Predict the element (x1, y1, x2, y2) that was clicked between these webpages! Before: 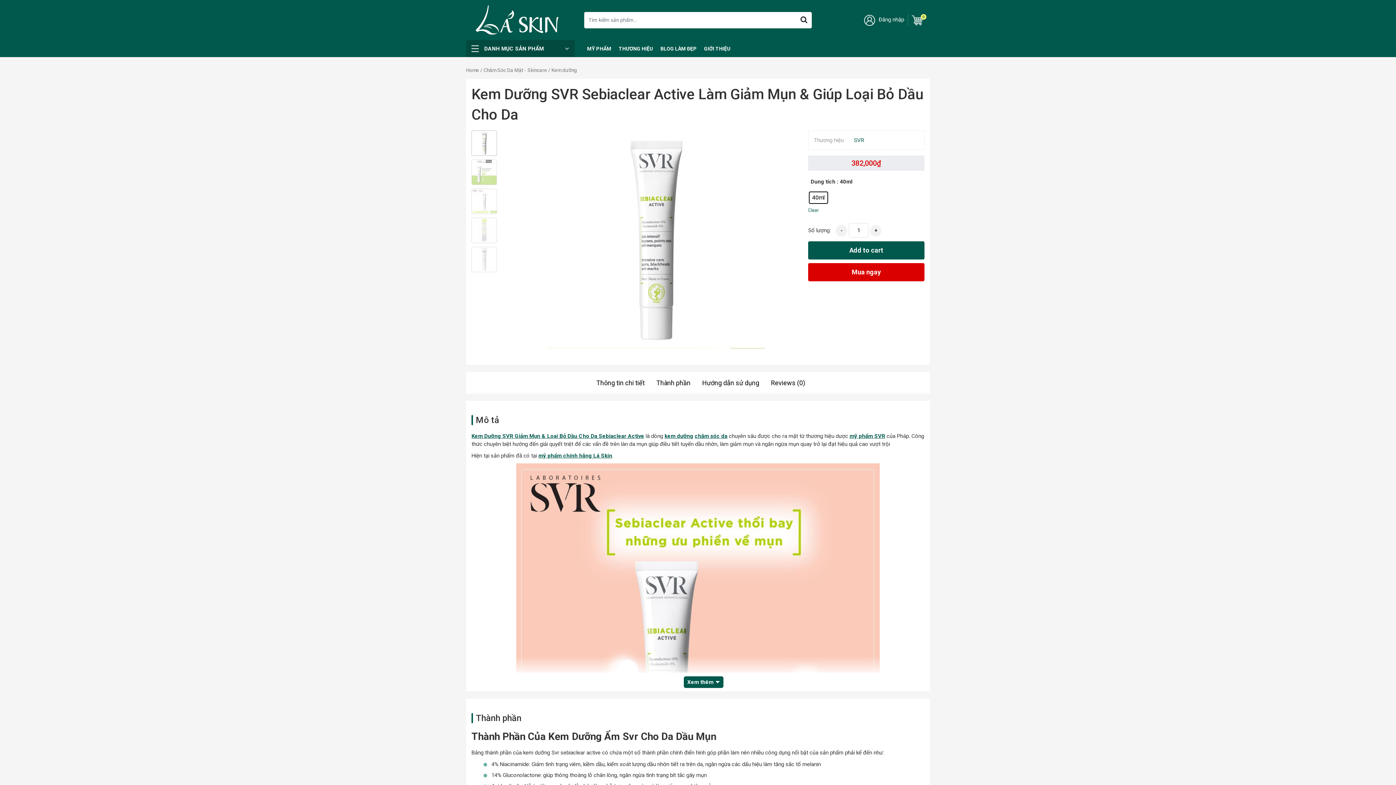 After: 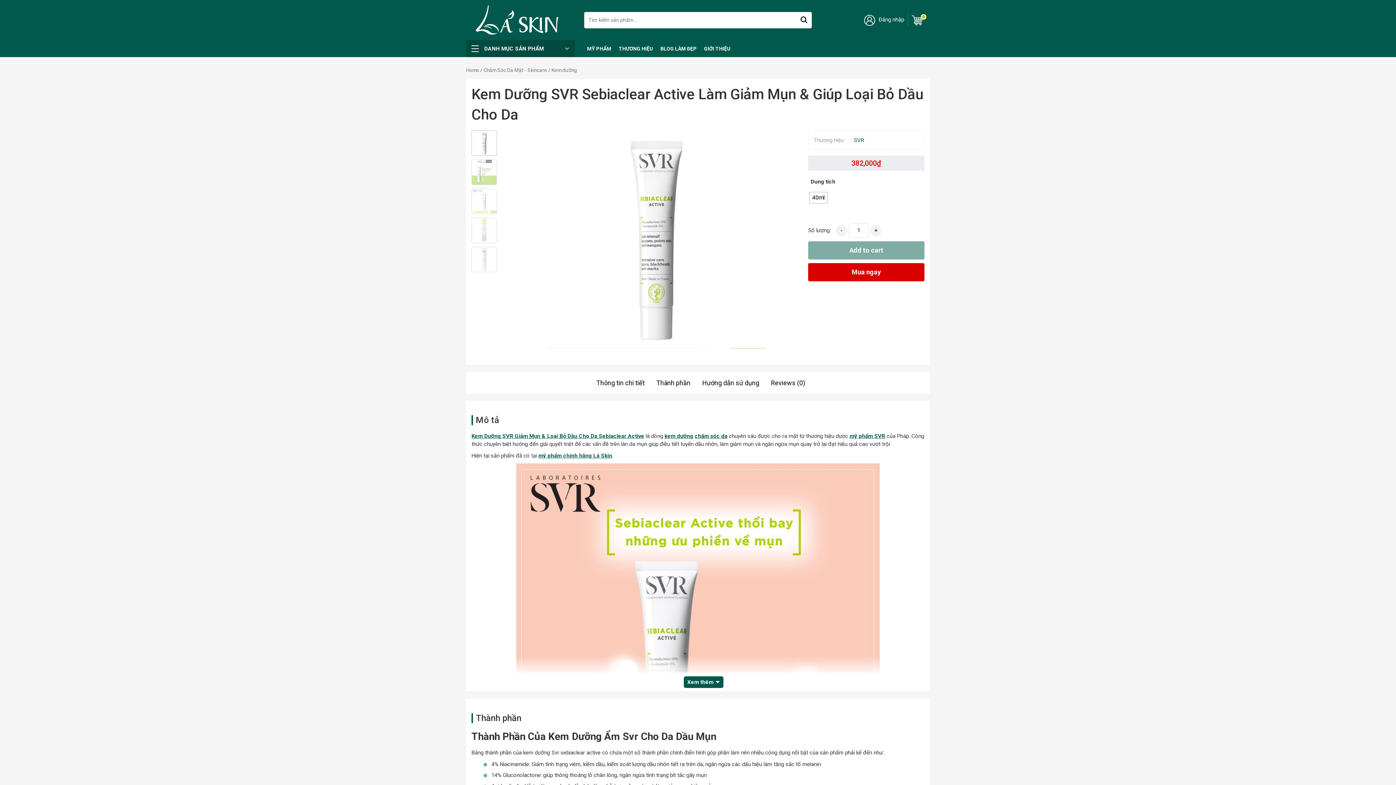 Action: label: Clear bbox: (808, 207, 818, 213)